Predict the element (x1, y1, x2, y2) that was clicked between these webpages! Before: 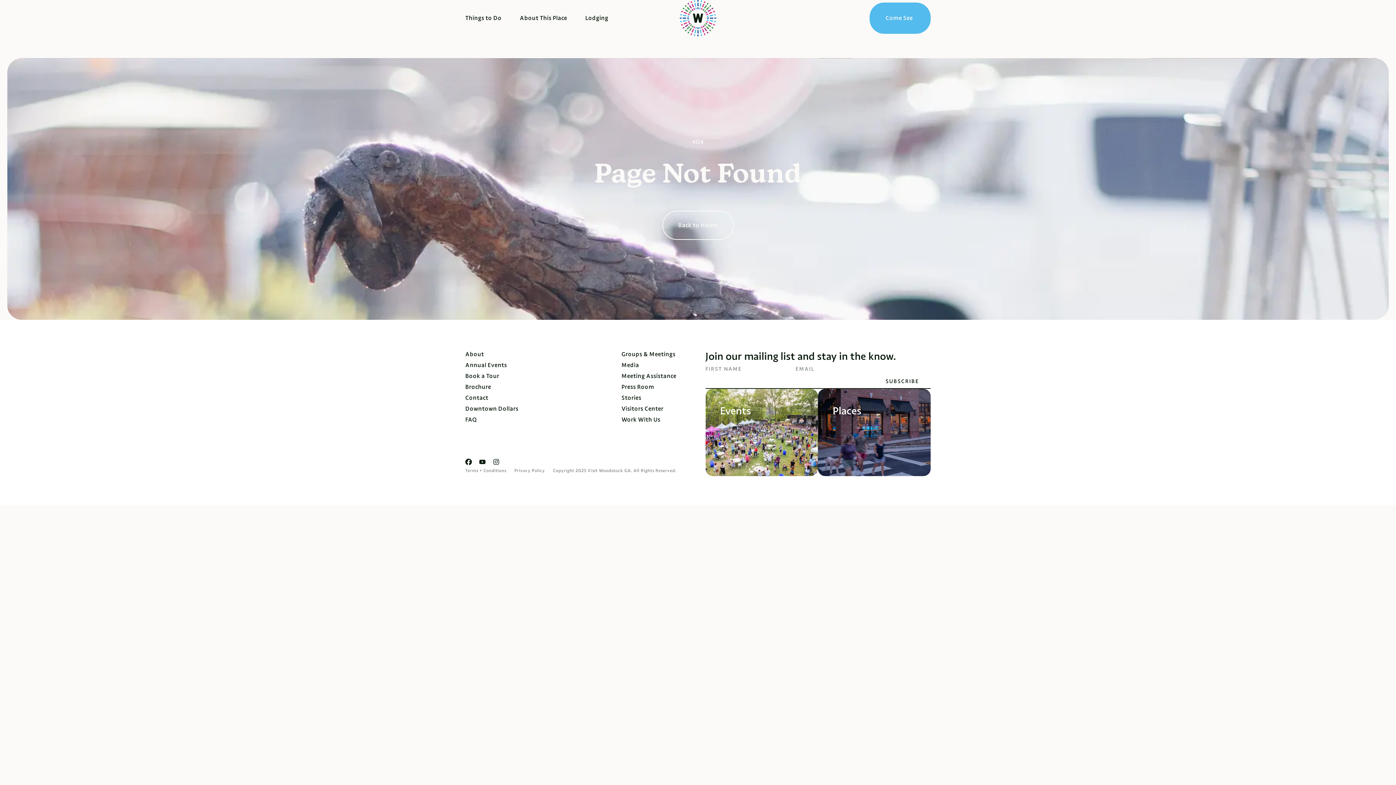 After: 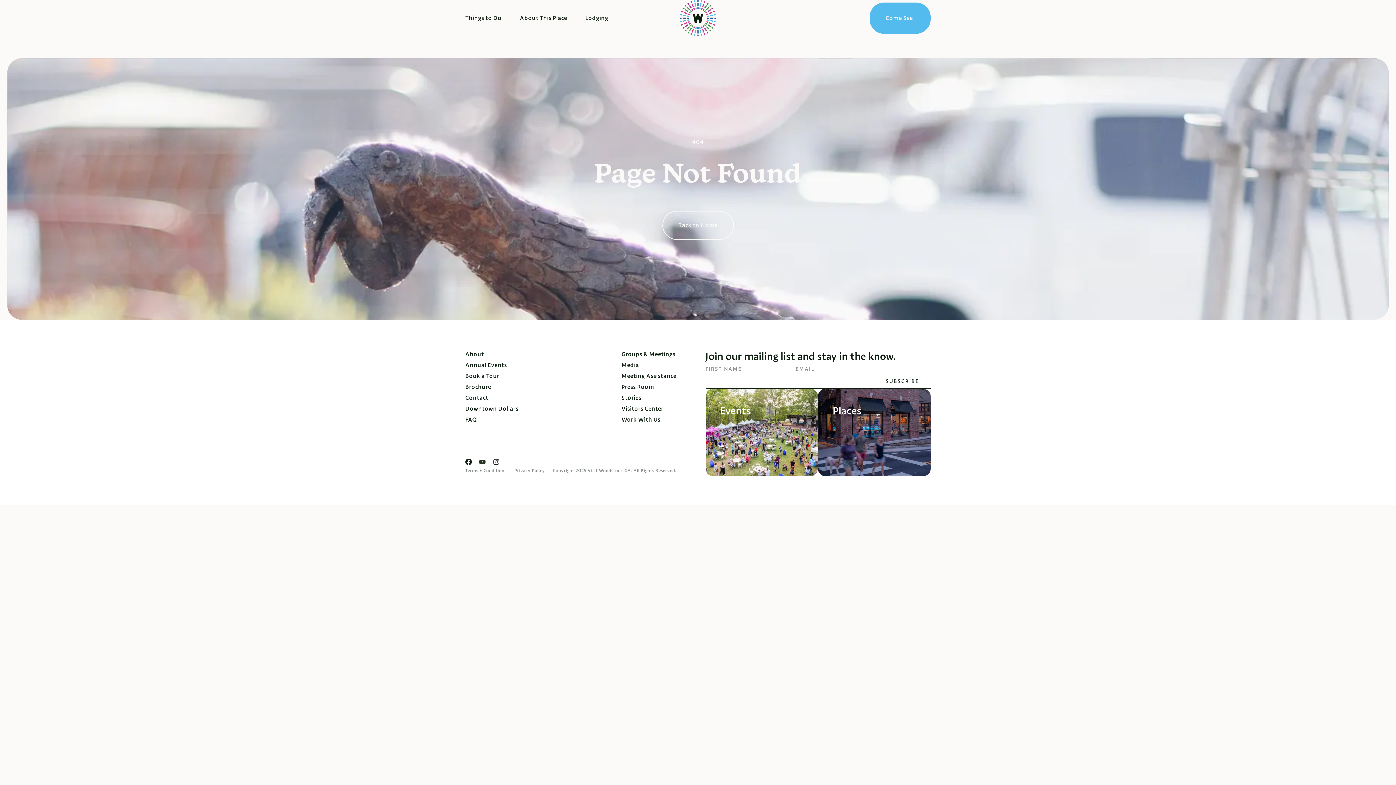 Action: bbox: (479, 458, 485, 465)